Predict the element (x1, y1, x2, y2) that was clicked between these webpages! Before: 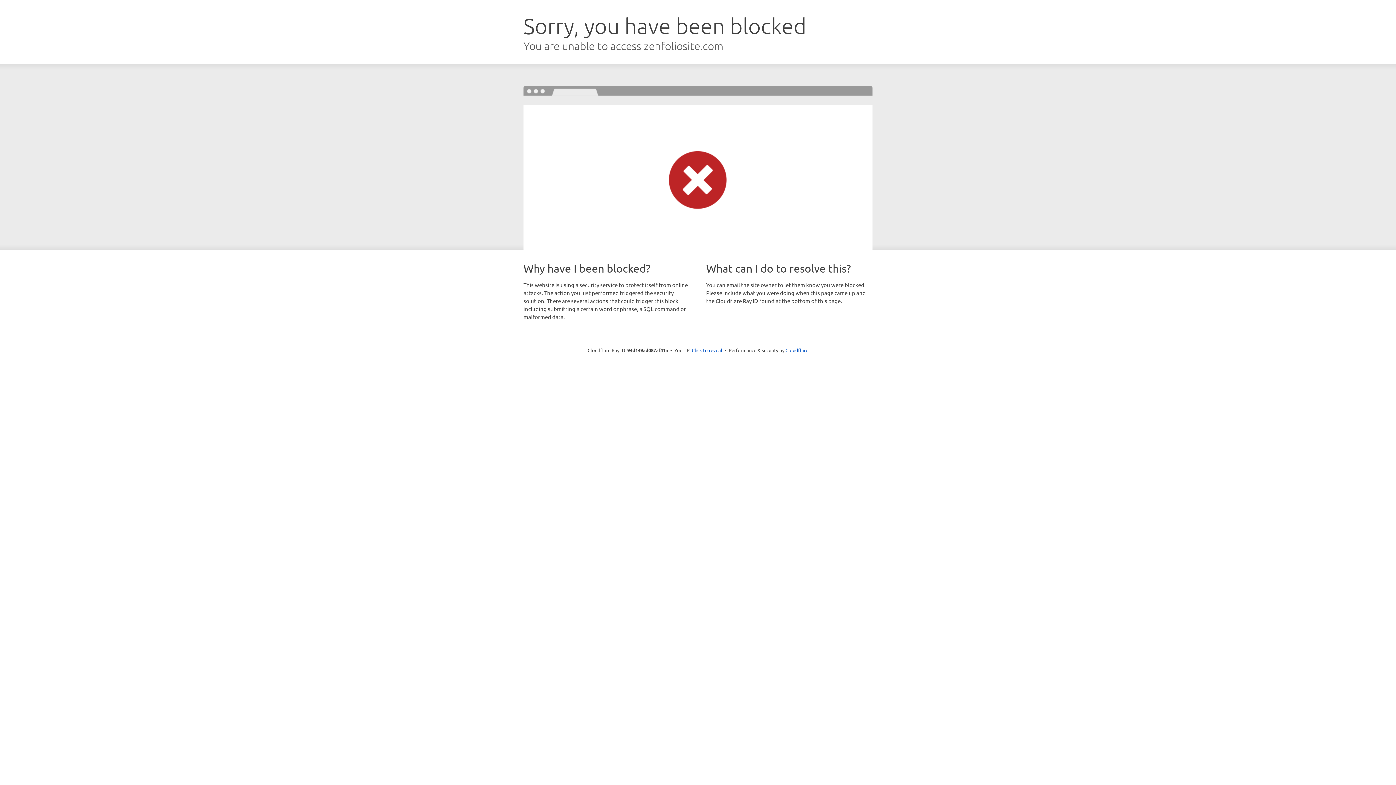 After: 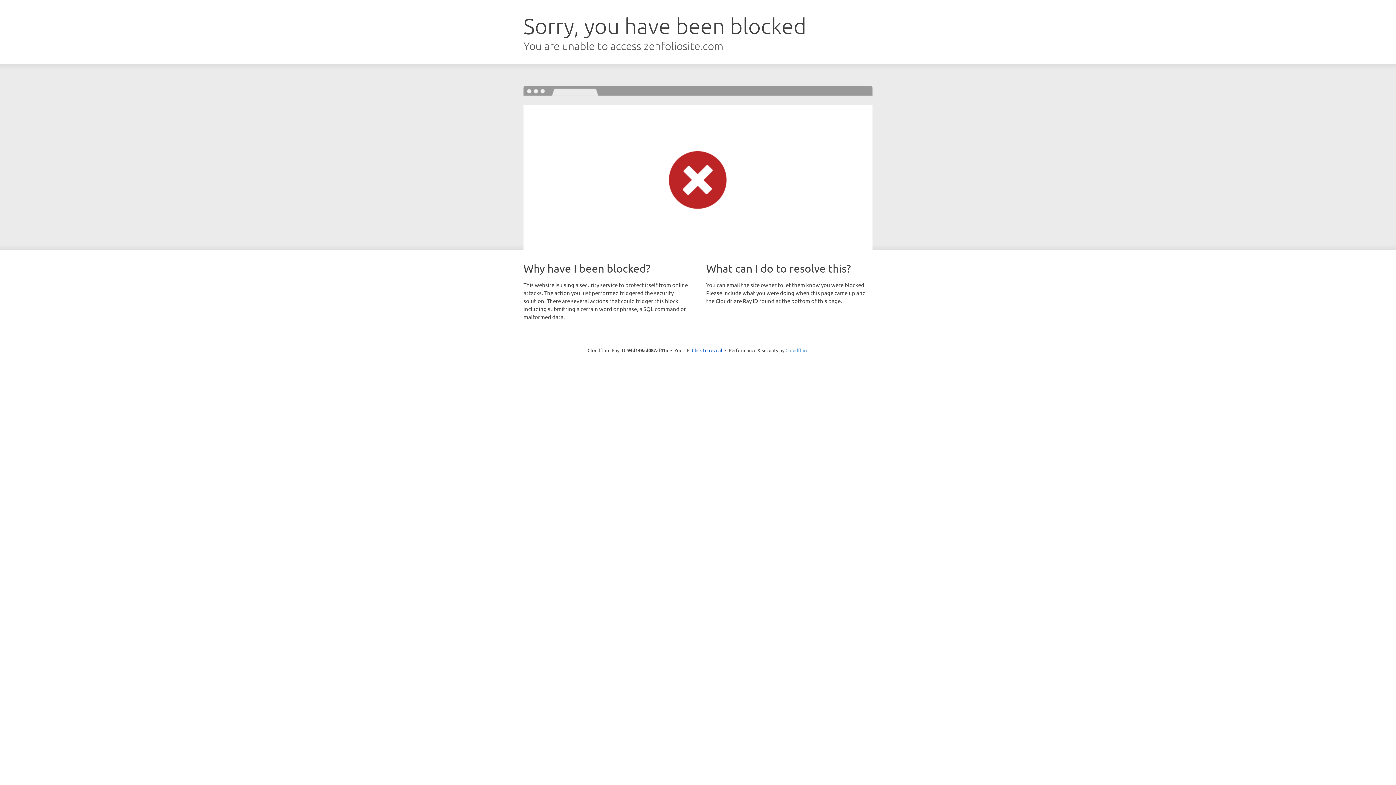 Action: label: Cloudflare bbox: (785, 347, 808, 353)